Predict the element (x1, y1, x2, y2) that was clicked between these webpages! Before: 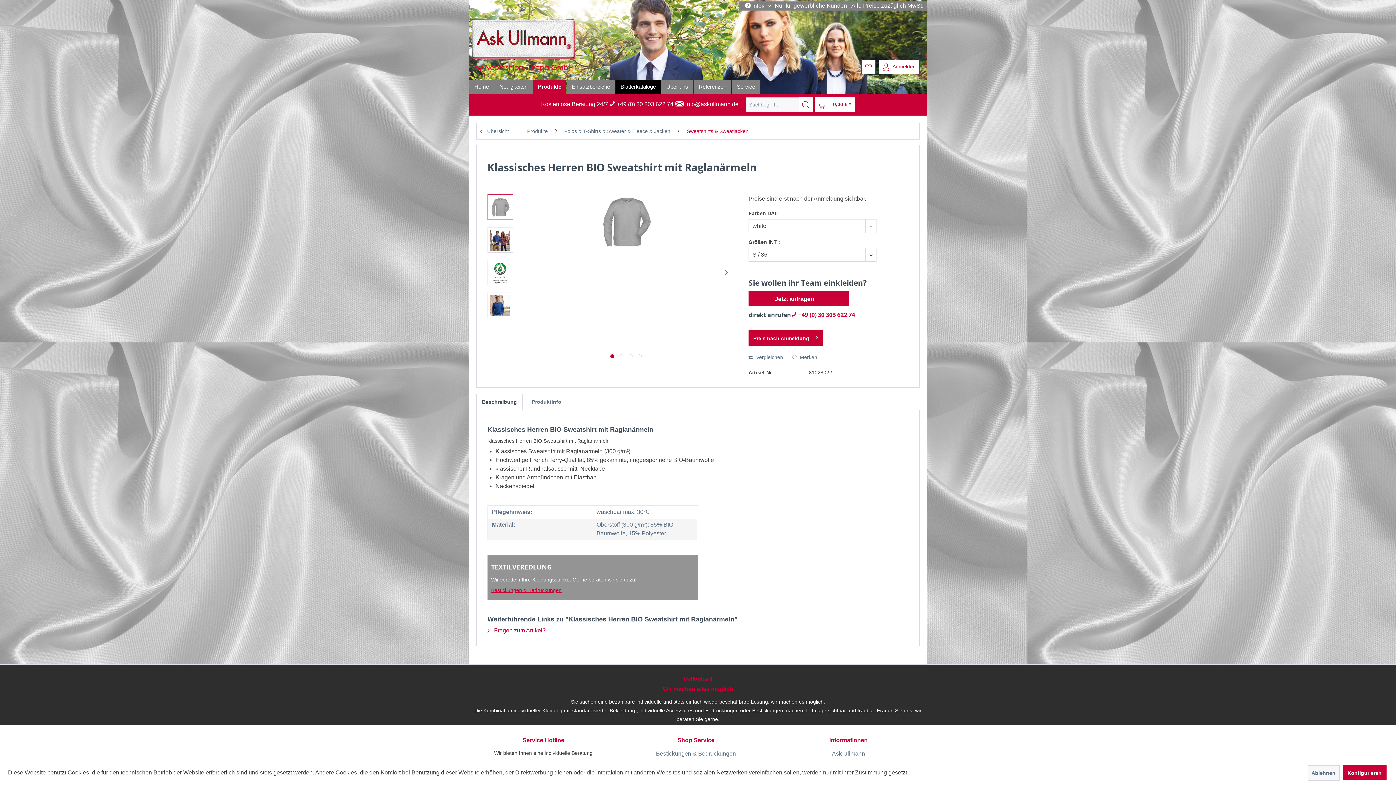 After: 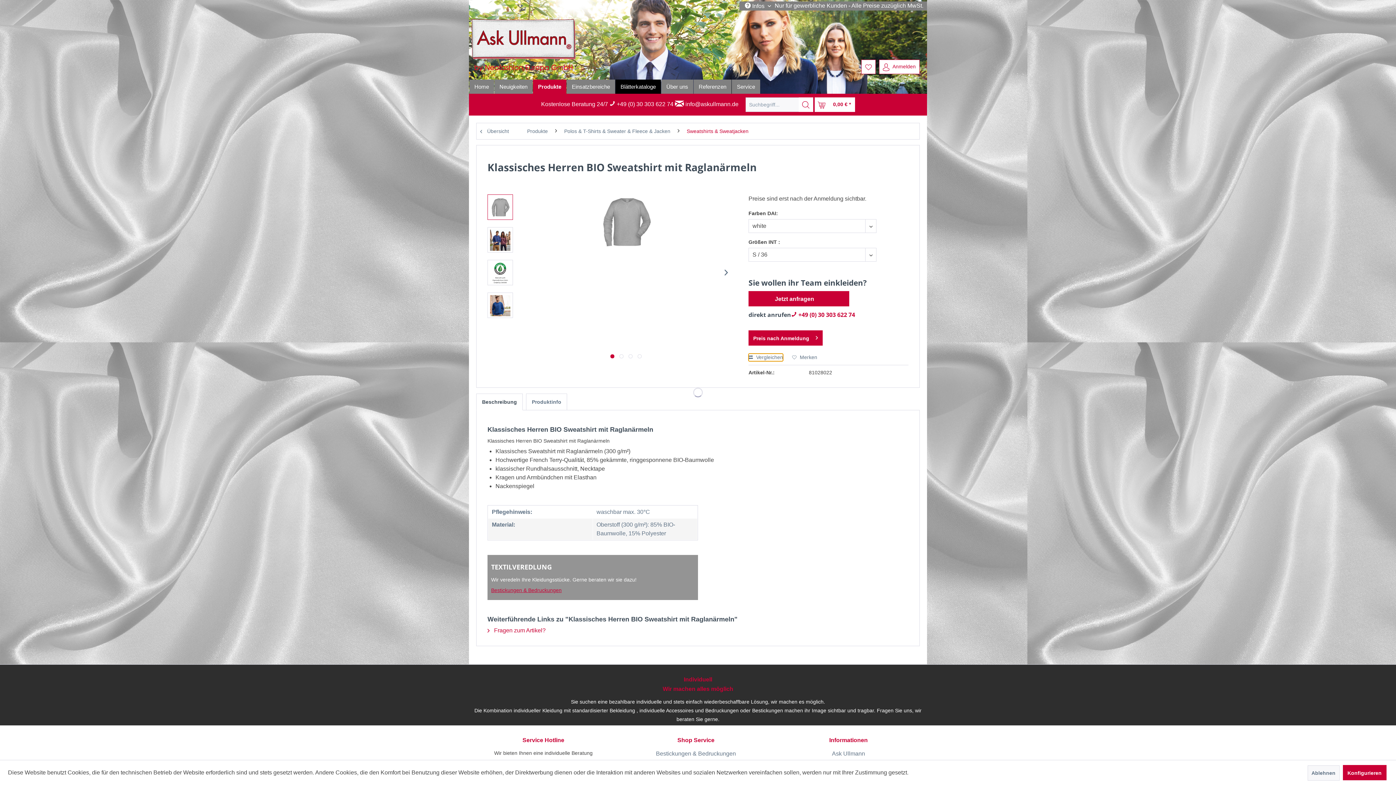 Action: bbox: (748, 353, 783, 361) label:  Vergleichen